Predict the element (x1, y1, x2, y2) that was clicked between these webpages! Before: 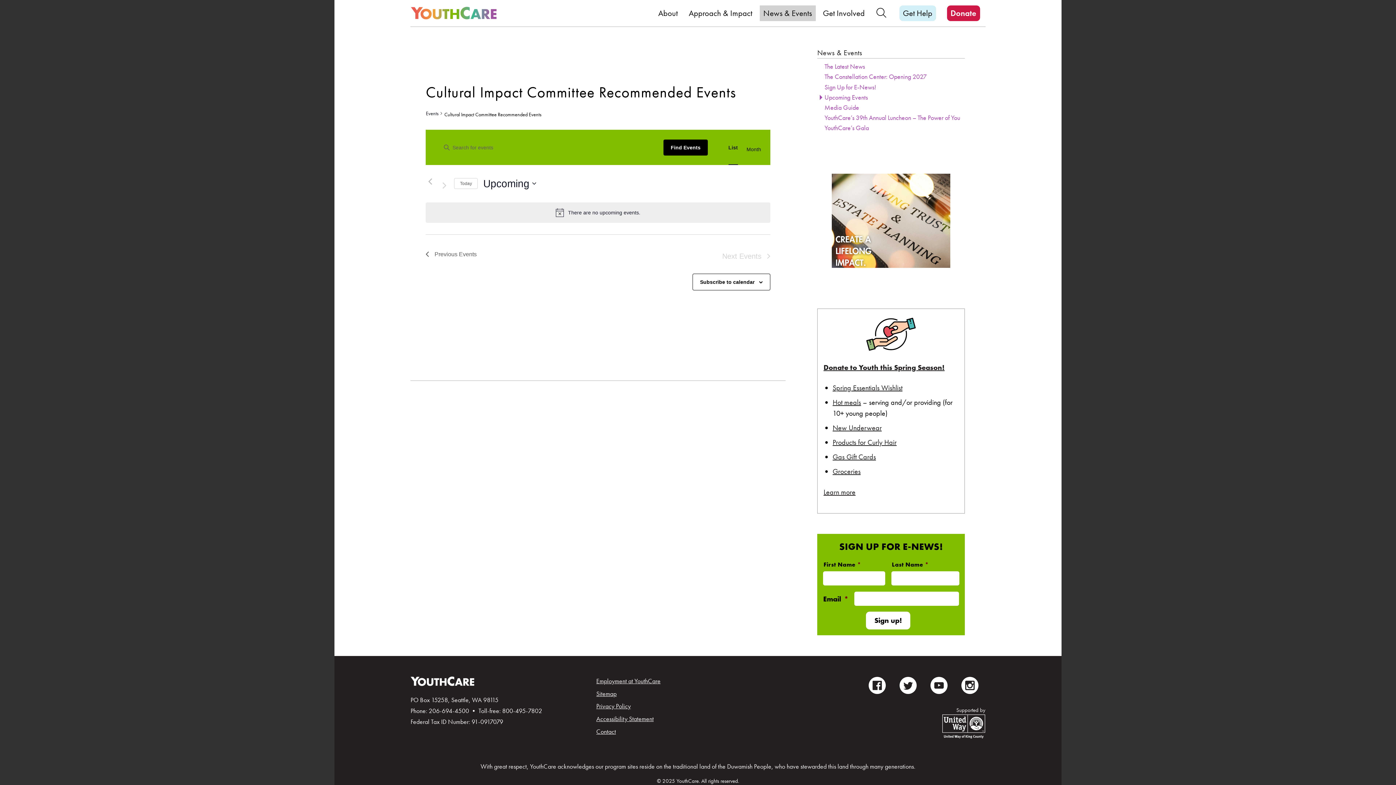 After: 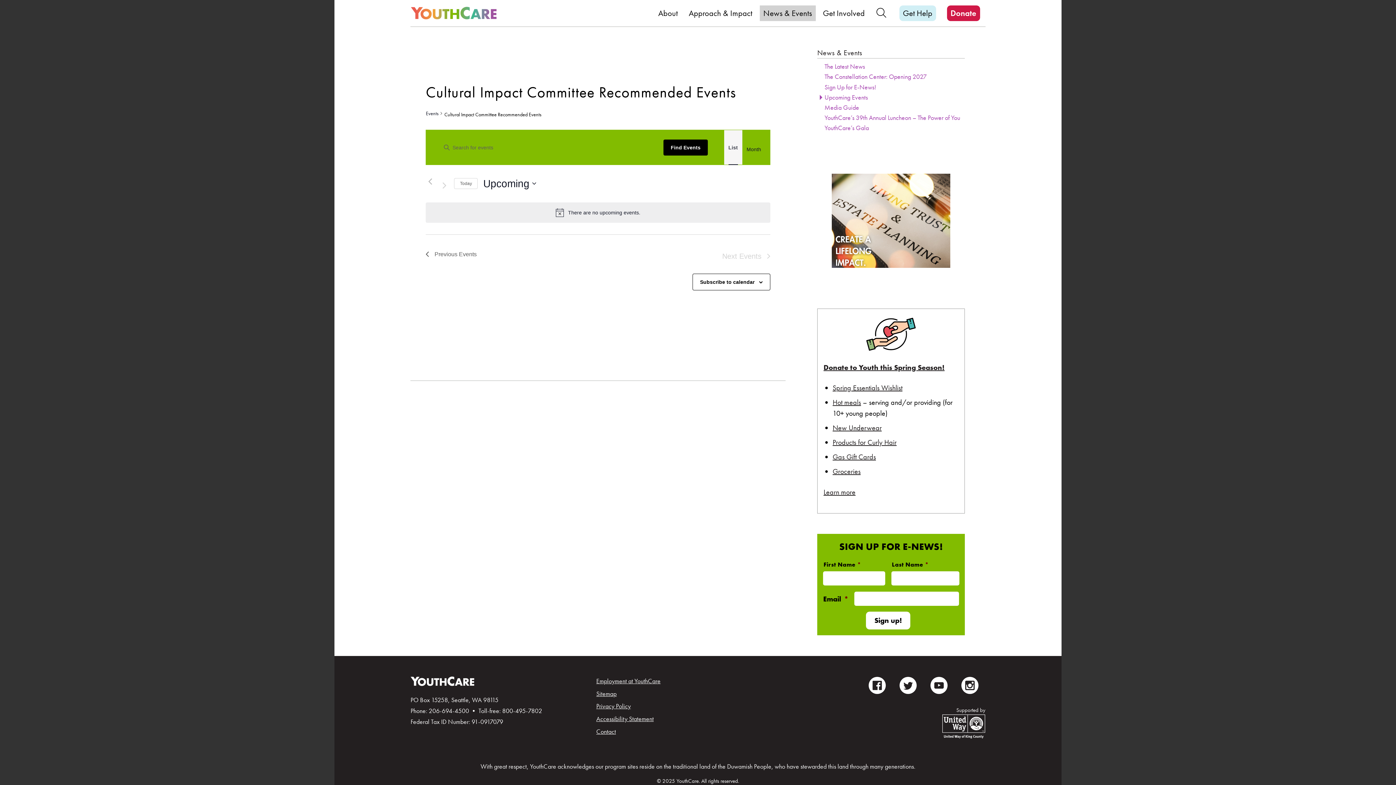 Action: bbox: (728, 130, 738, 164) label: Display Events in List View